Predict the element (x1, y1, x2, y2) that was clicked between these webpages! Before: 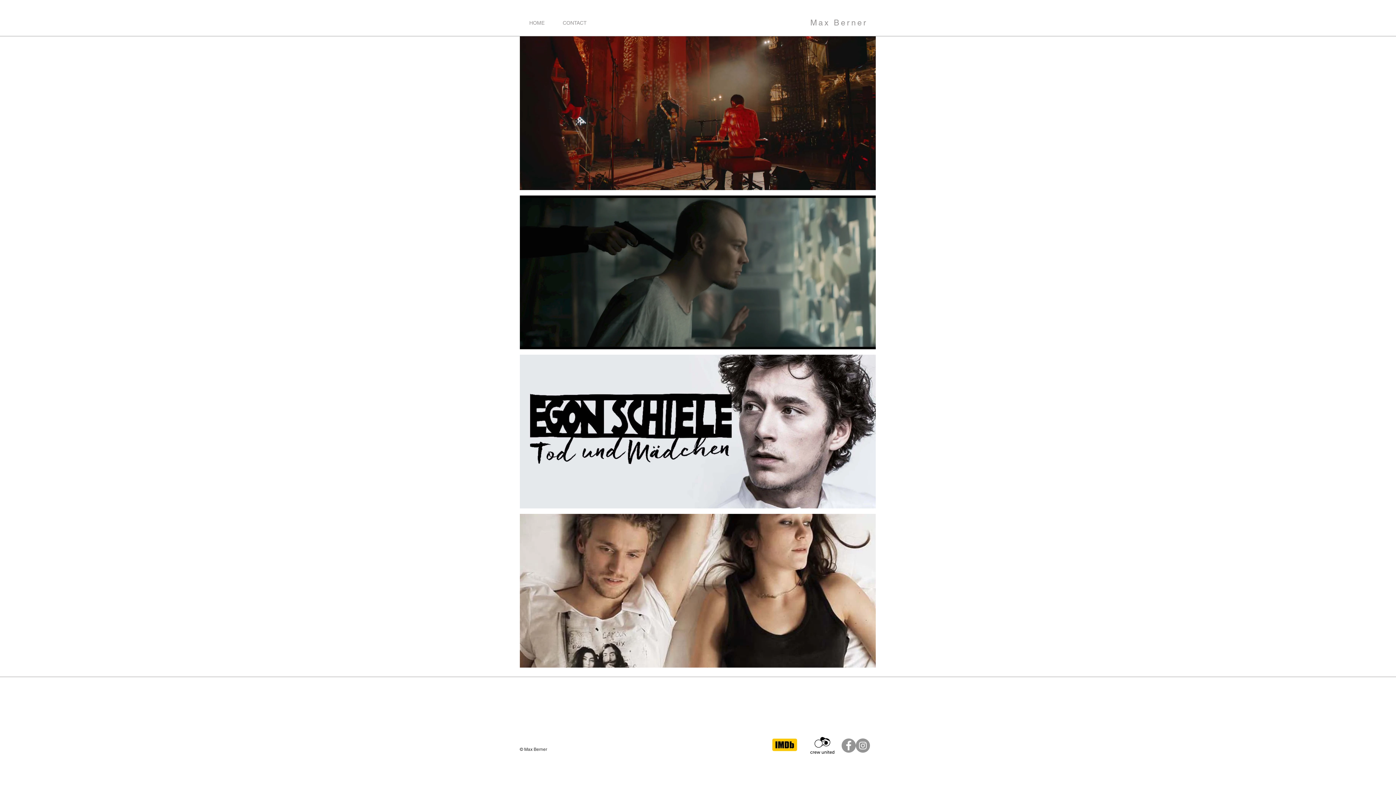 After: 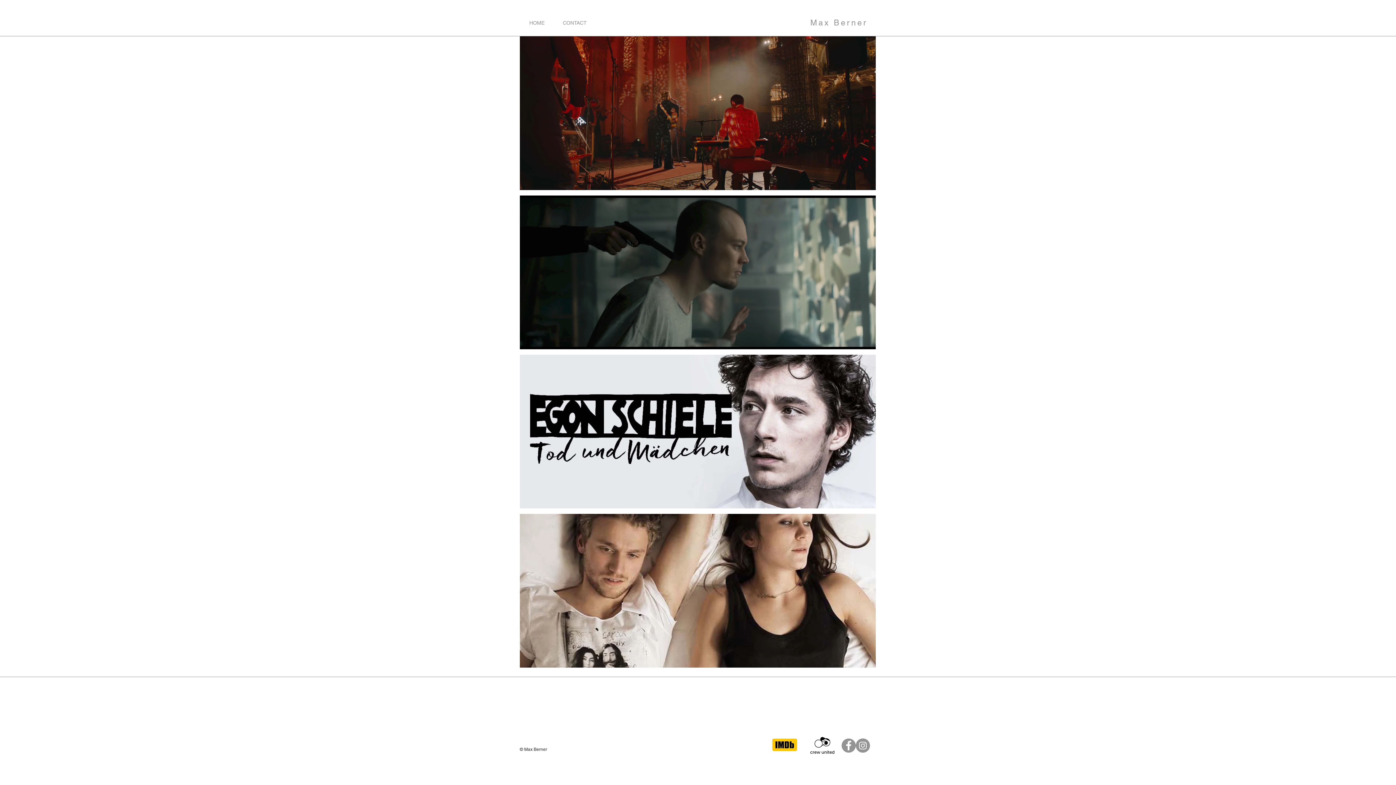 Action: bbox: (806, 737, 838, 754)